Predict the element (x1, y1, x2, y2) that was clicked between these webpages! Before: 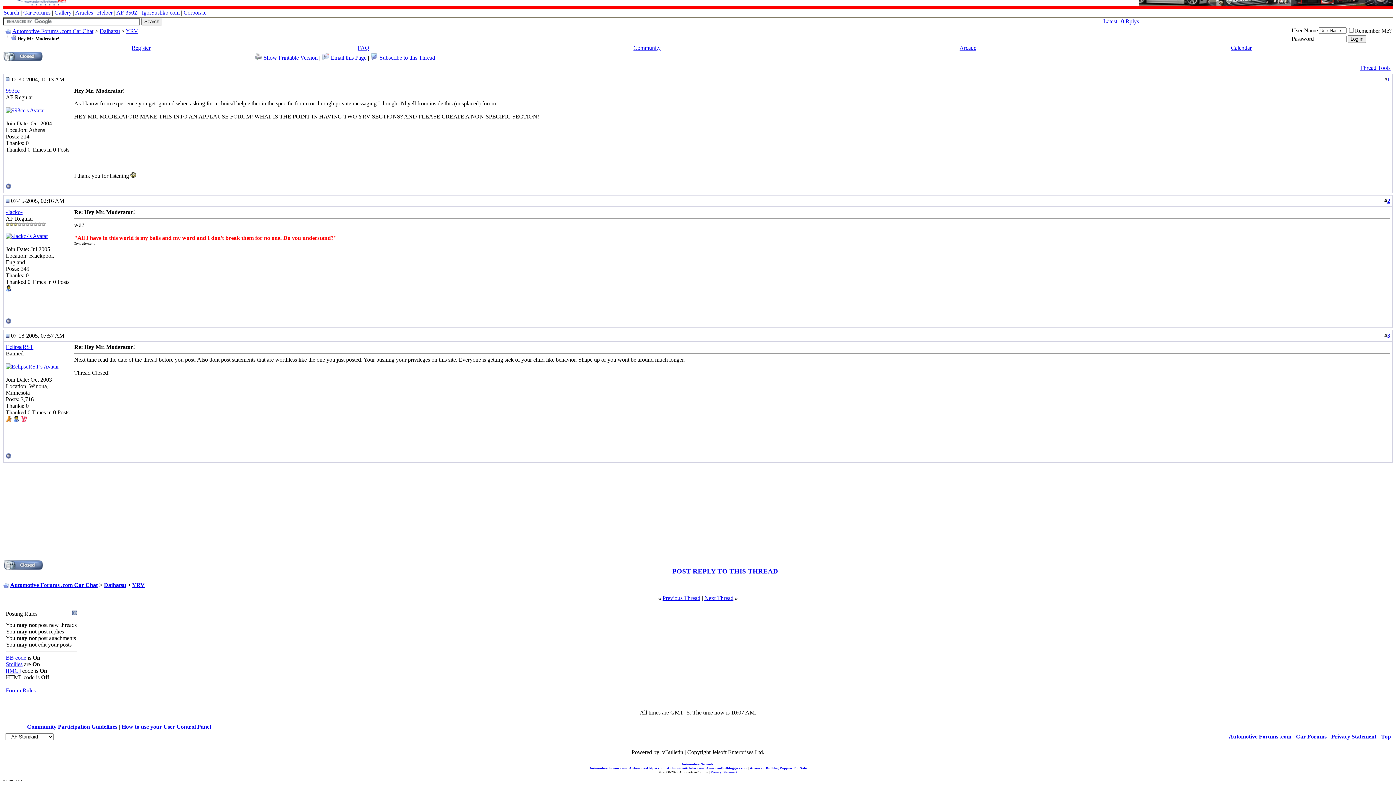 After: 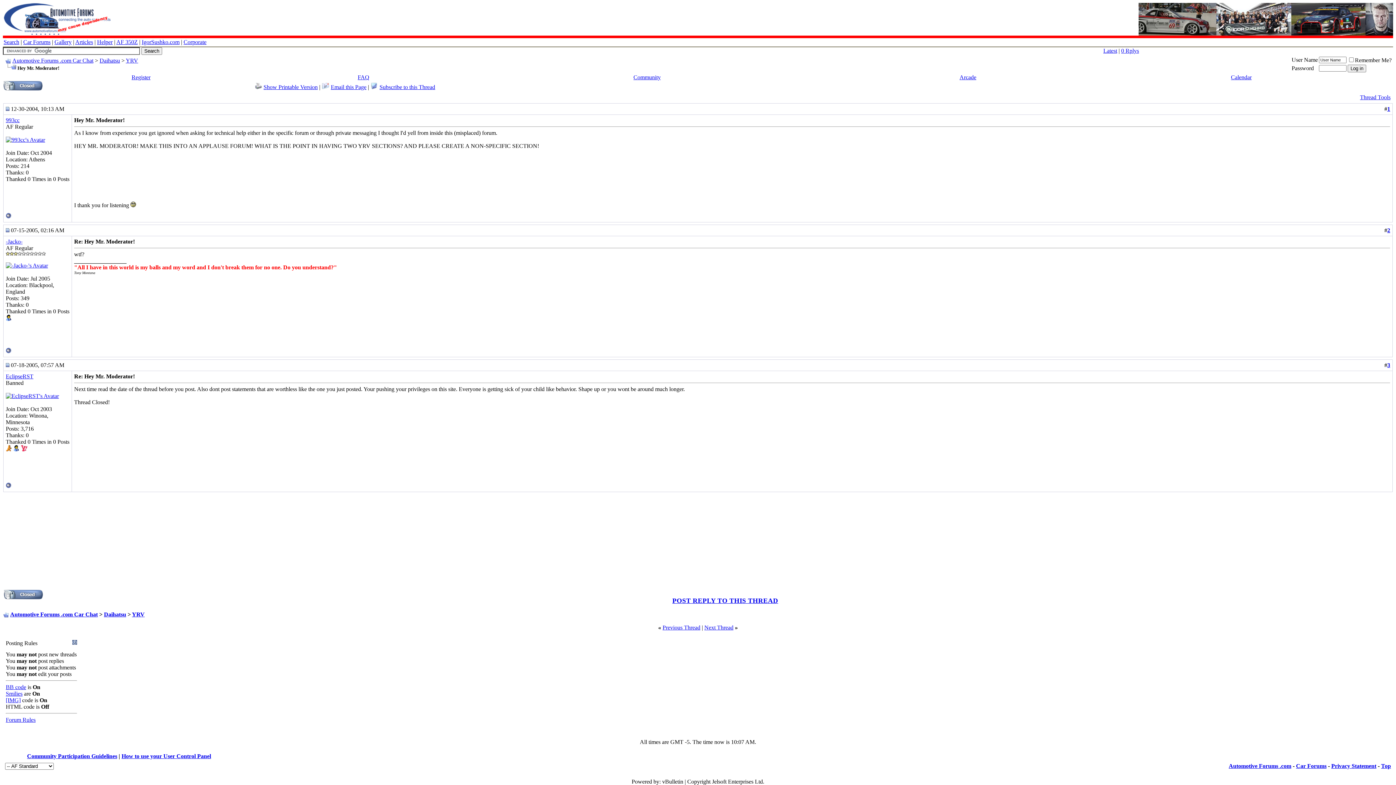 Action: label: Top bbox: (1381, 733, 1391, 740)